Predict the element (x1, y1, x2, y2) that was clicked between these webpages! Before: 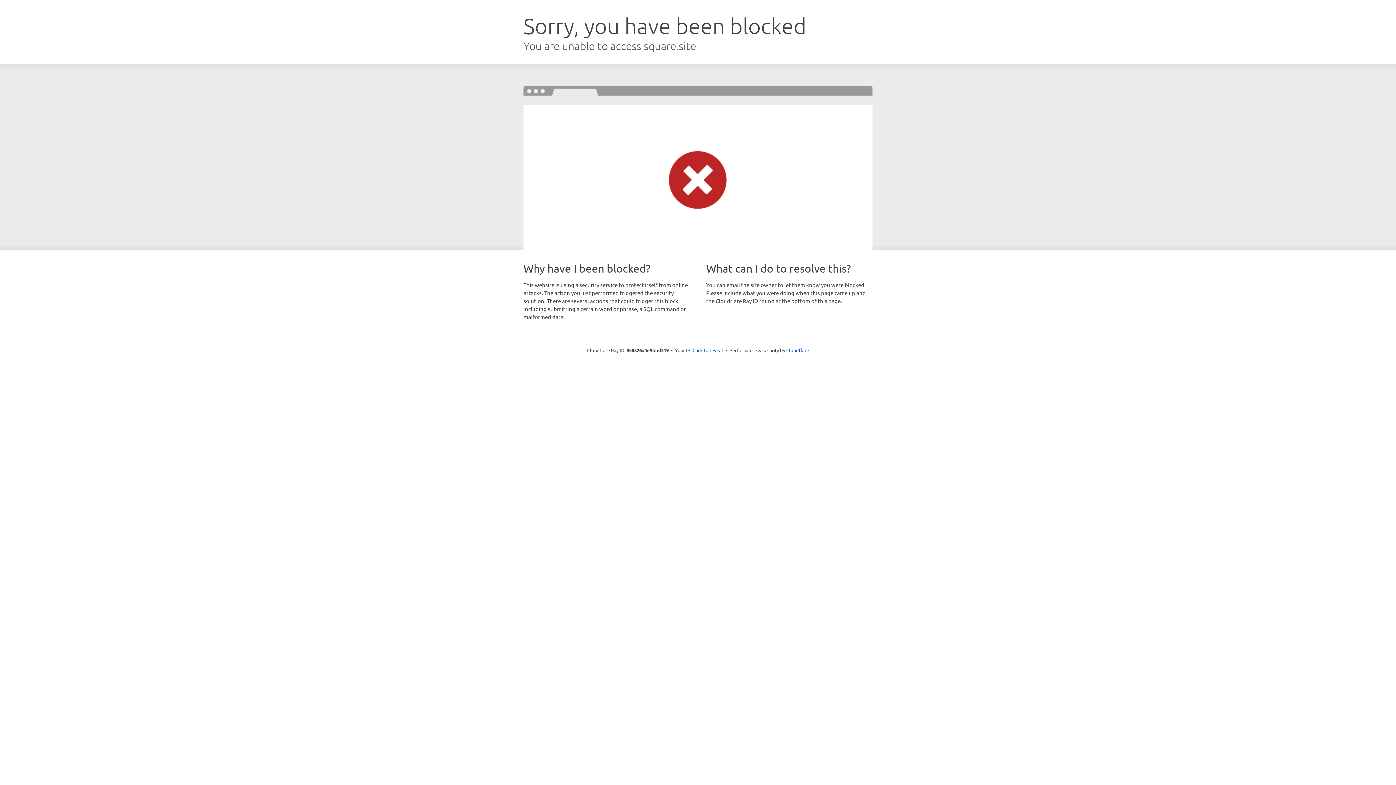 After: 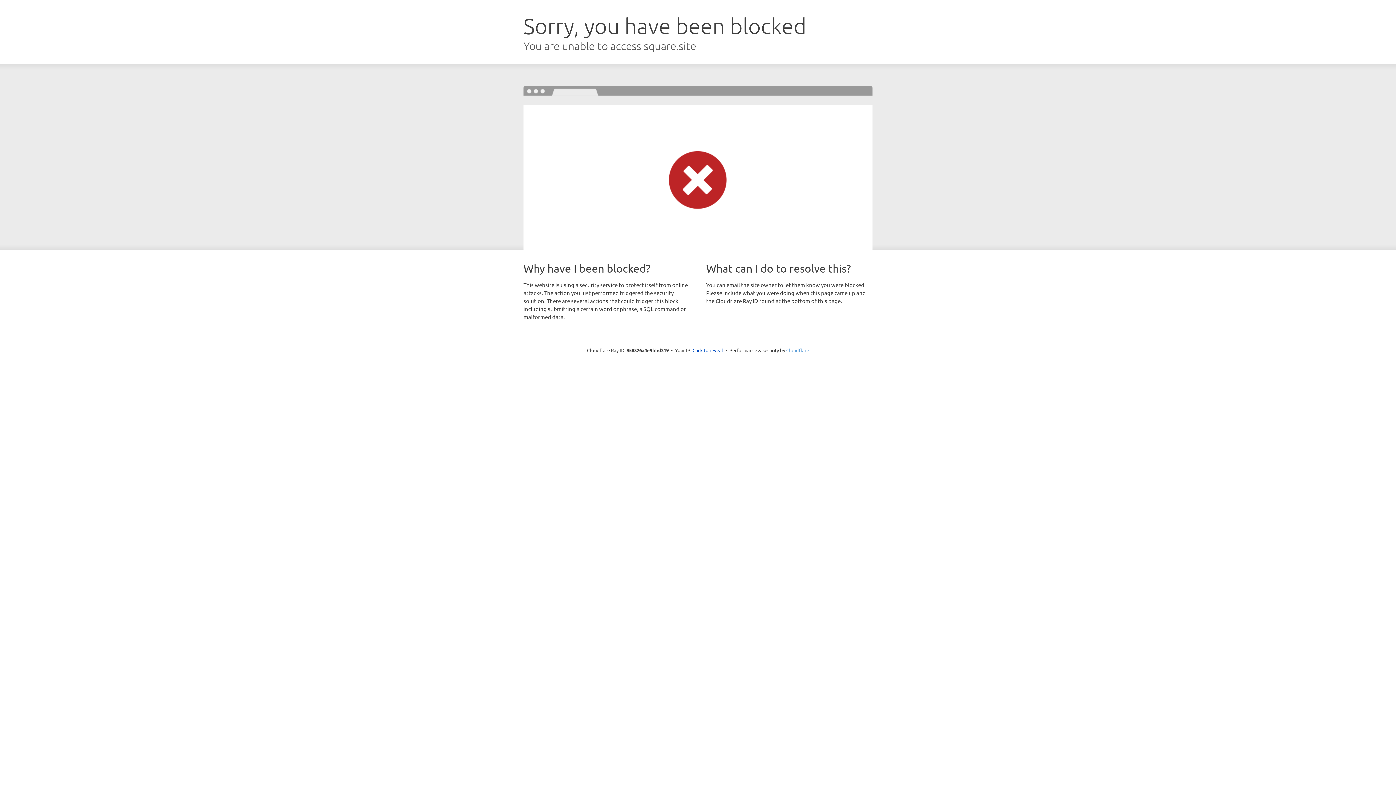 Action: bbox: (786, 347, 809, 353) label: Cloudflare